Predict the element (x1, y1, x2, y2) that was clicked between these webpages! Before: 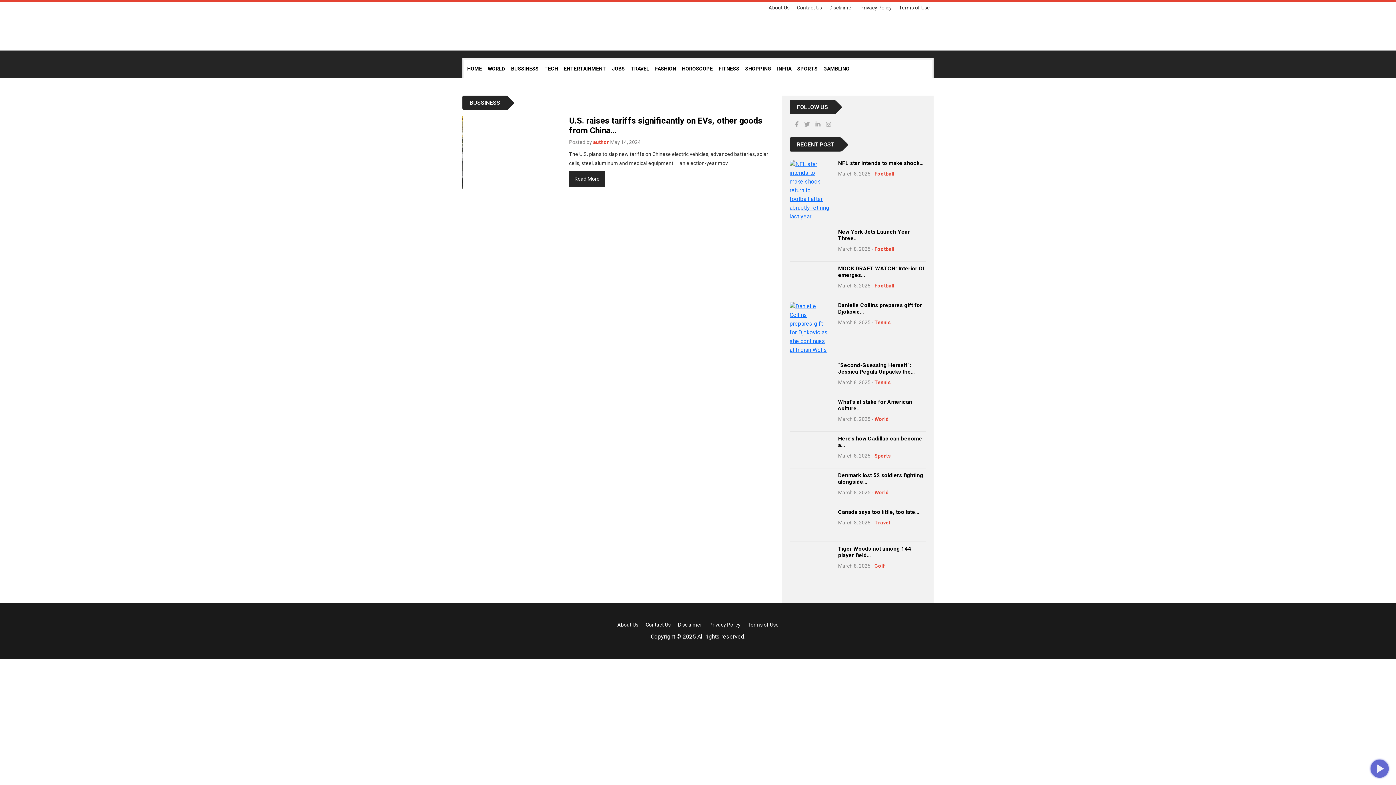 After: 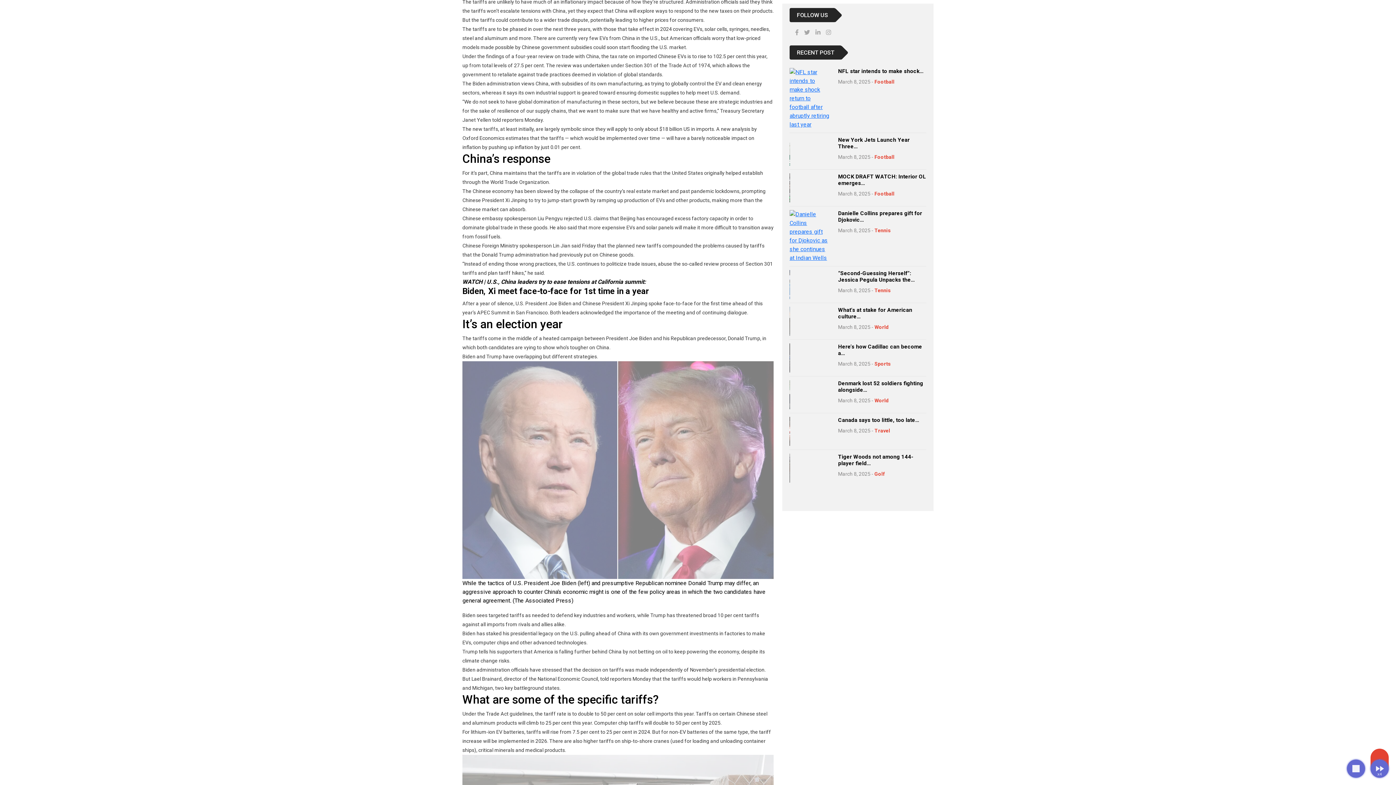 Action: bbox: (569, 170, 605, 187) label: Read More